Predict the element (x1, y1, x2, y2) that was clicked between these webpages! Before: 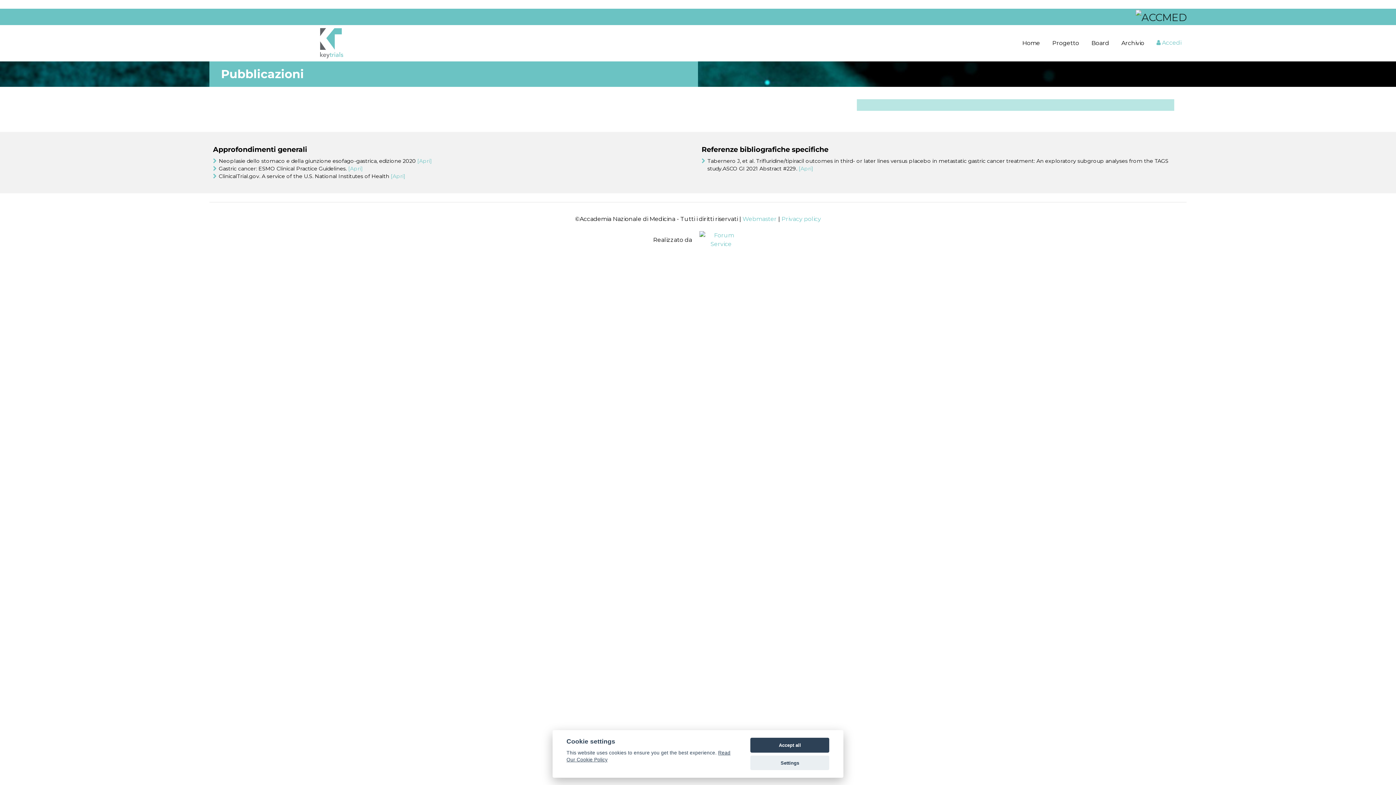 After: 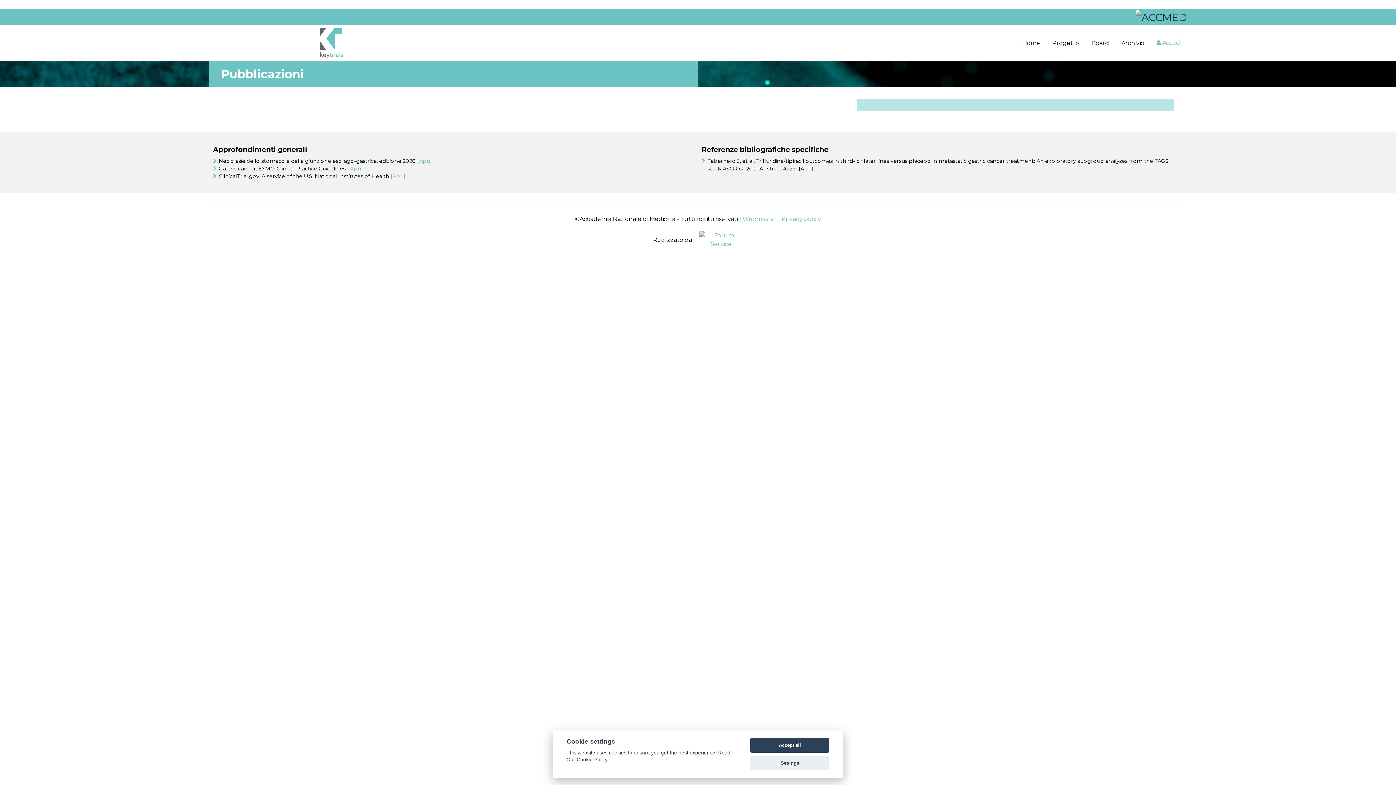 Action: label: [Apri] bbox: (798, 165, 813, 172)